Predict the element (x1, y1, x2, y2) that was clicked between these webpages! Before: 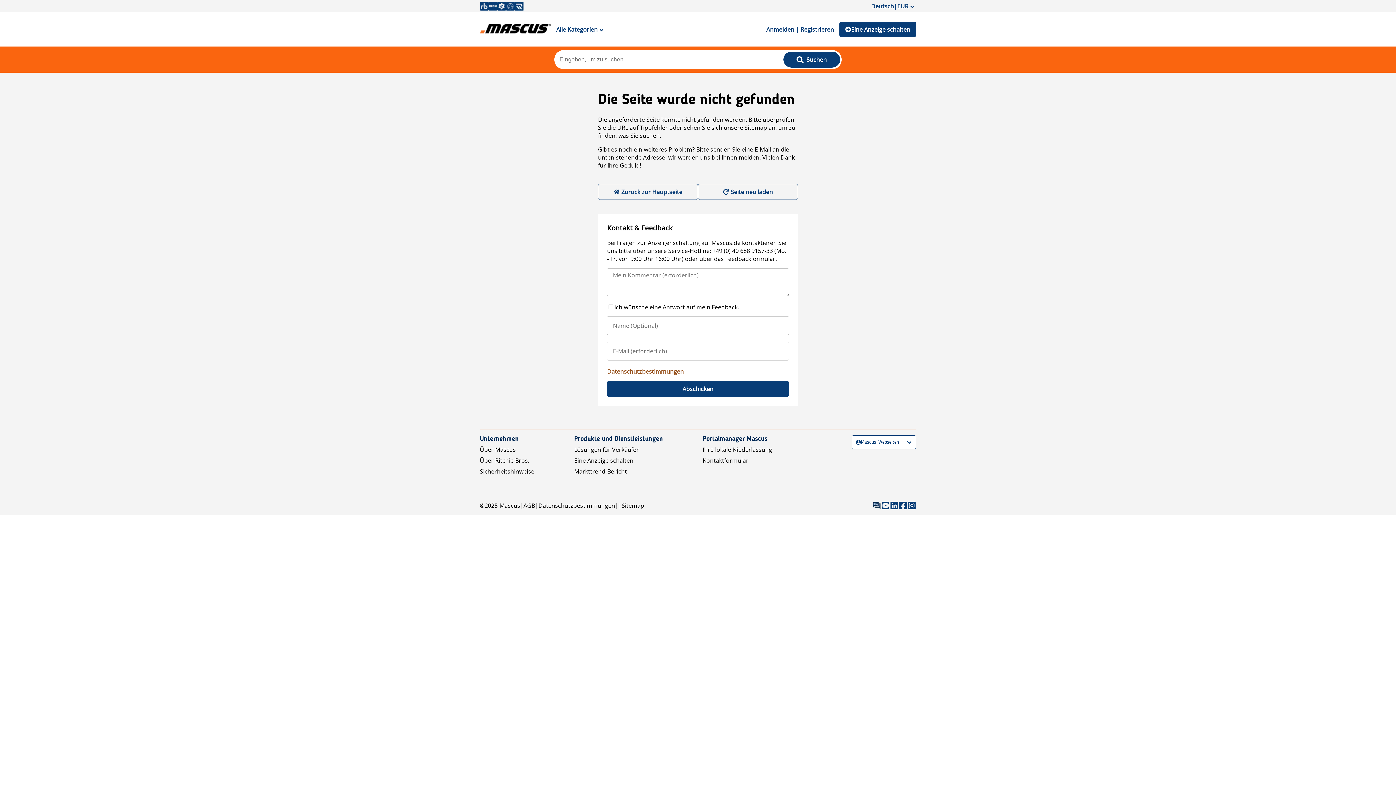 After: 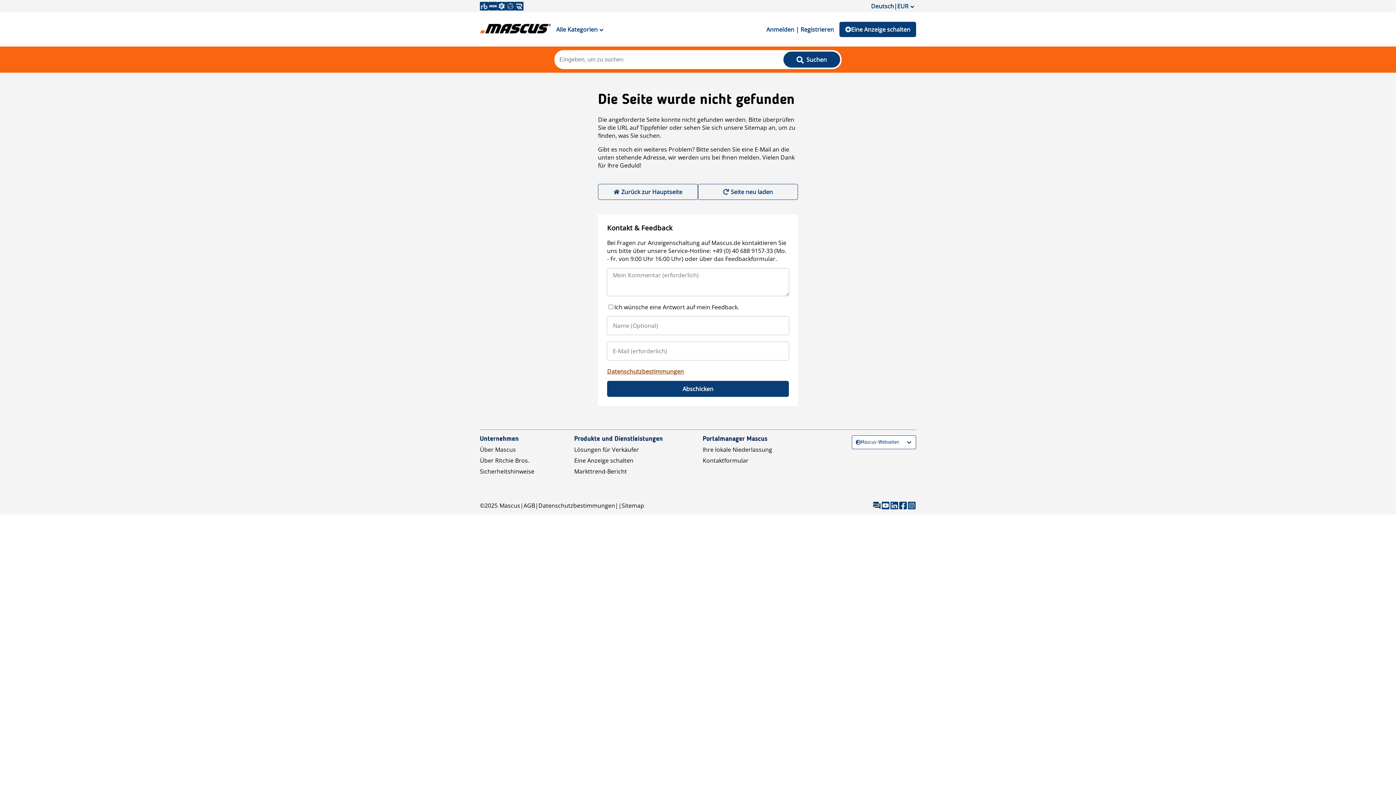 Action: label: Datenschutzbestimmungen bbox: (607, 367, 684, 375)